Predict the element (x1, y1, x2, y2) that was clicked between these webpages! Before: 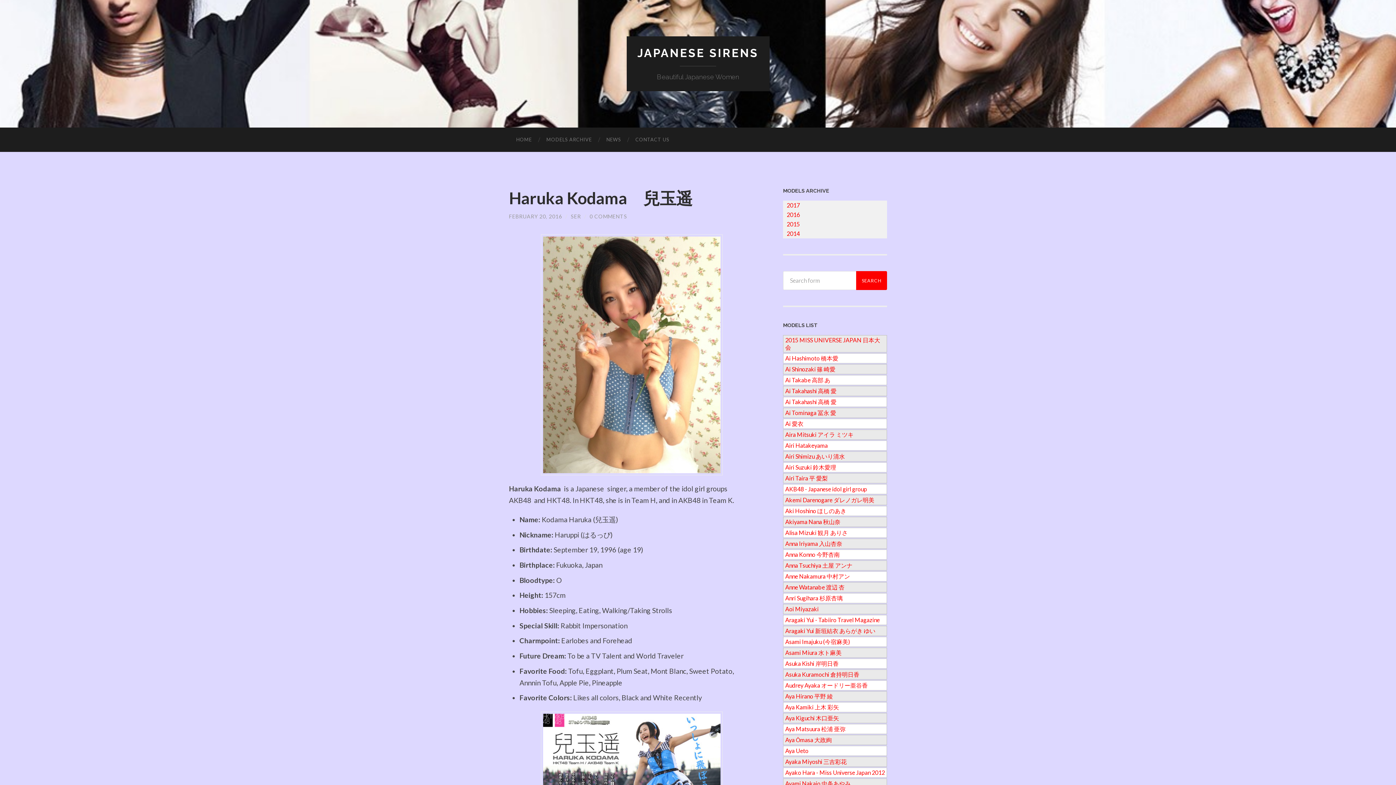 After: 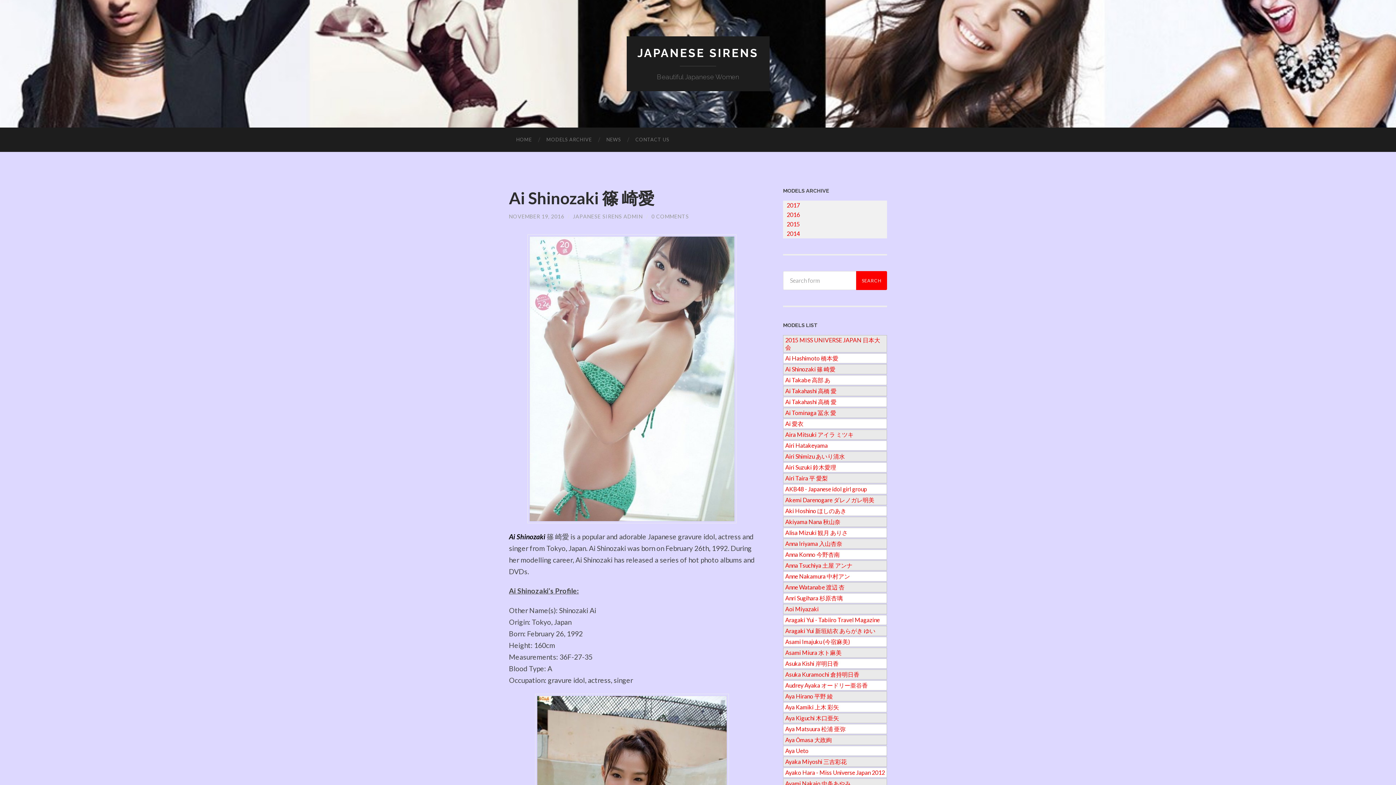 Action: label: Ai Shinozaki 篠 崎愛 bbox: (785, 365, 835, 372)